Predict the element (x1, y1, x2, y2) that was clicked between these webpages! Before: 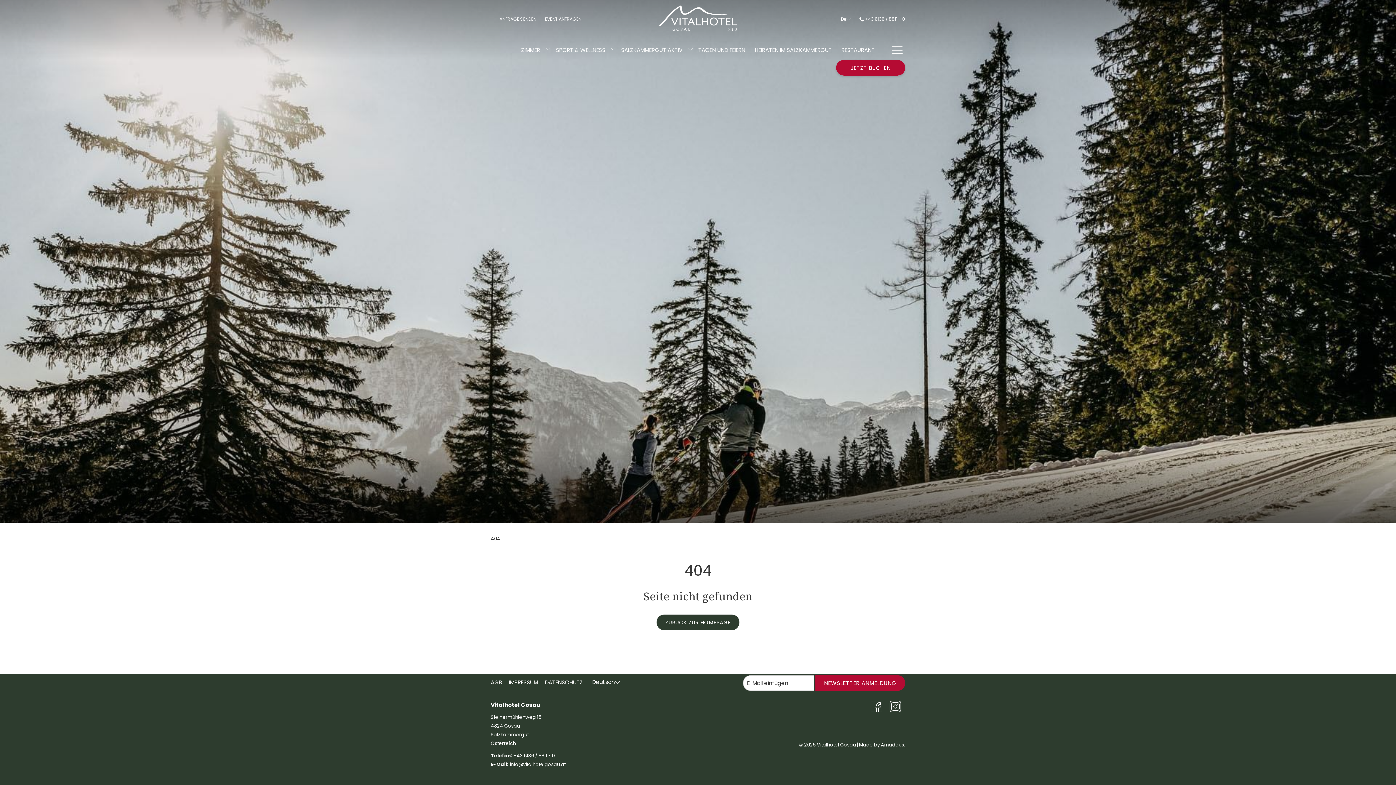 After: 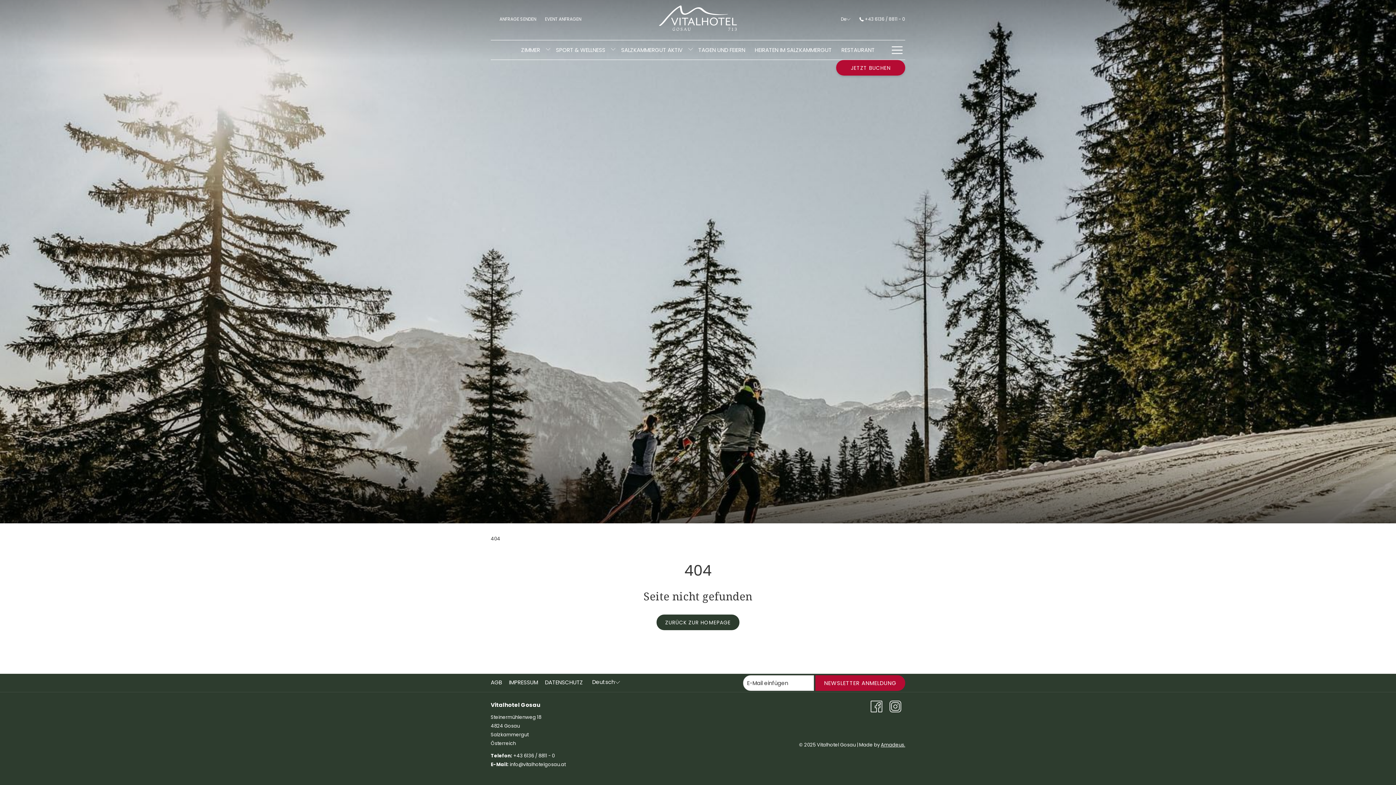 Action: bbox: (881, 741, 905, 748) label: Amadeus.